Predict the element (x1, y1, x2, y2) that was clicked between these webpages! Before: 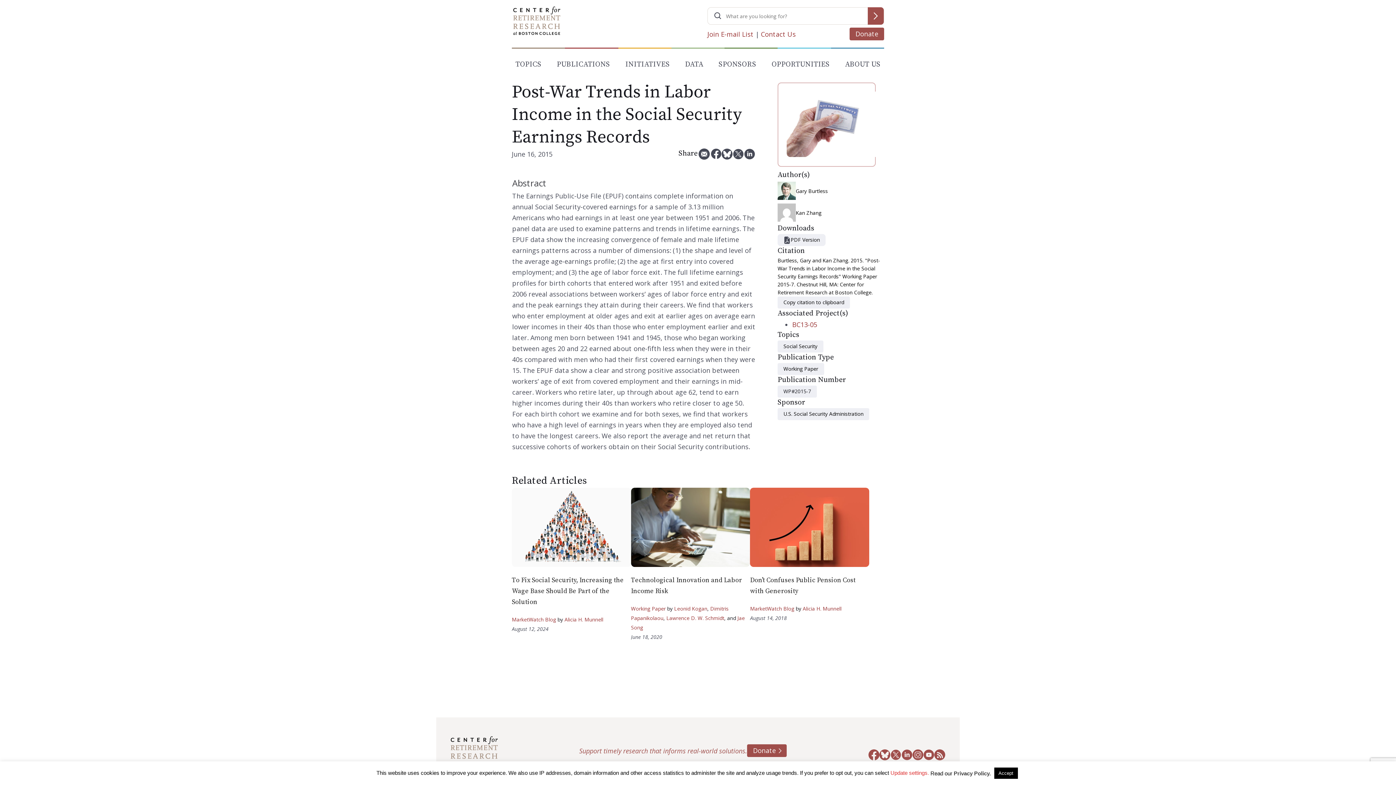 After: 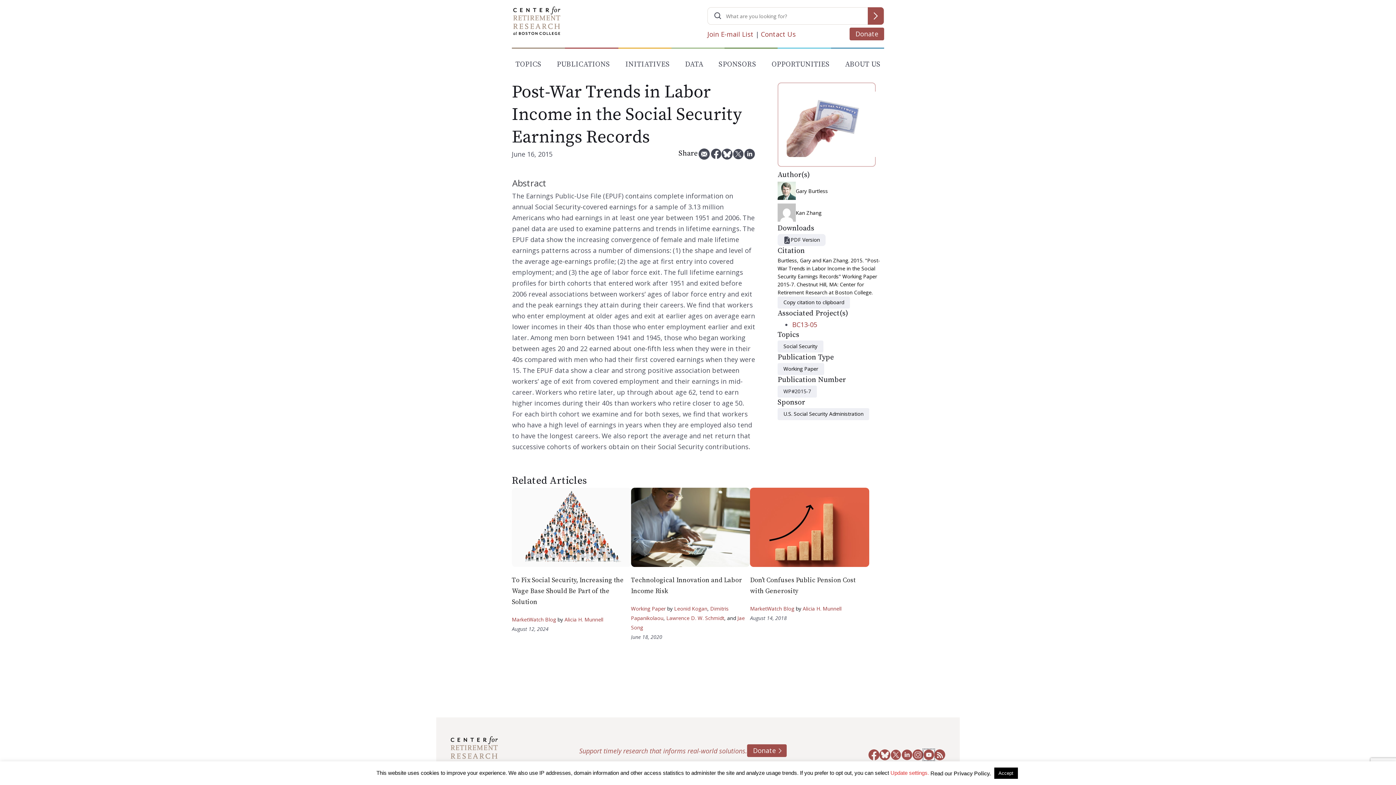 Action: bbox: (923, 749, 934, 763)